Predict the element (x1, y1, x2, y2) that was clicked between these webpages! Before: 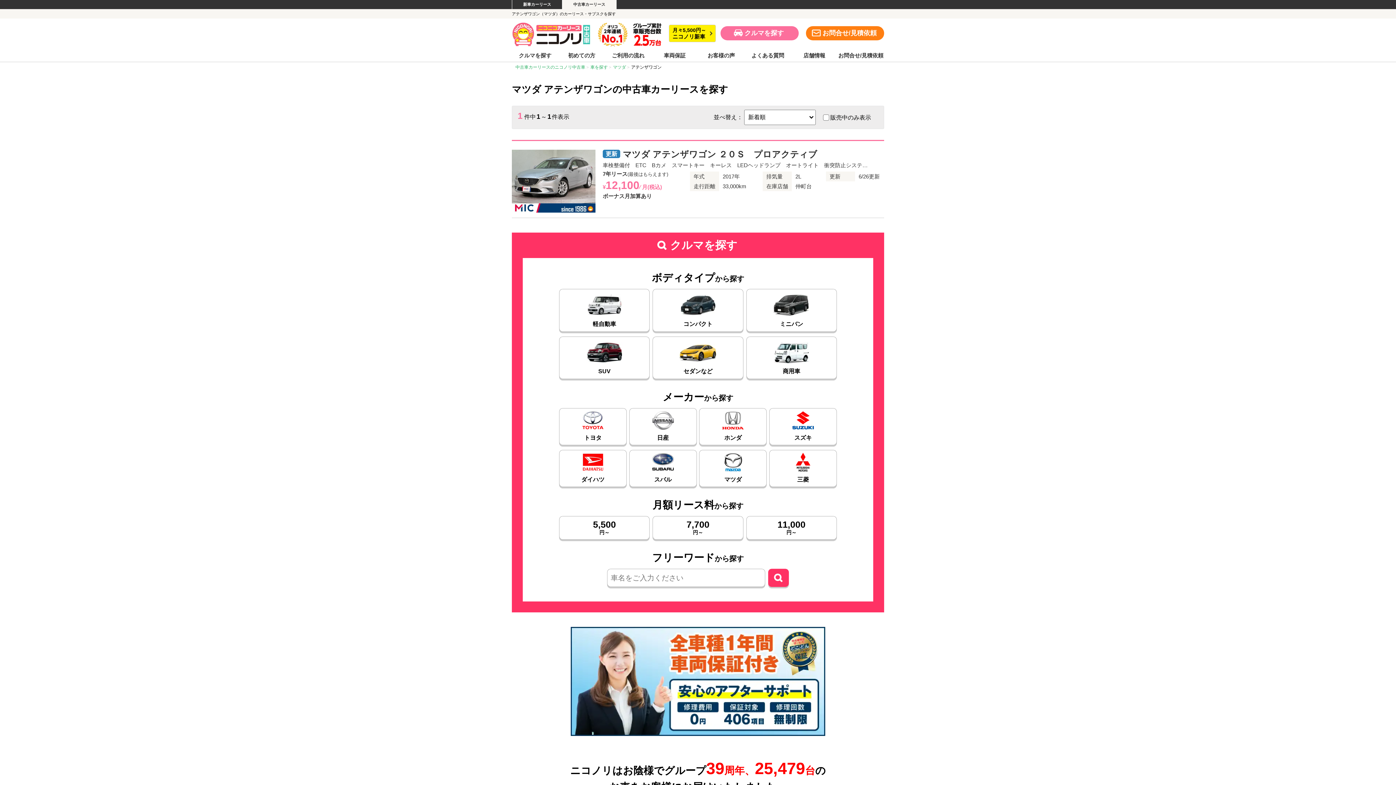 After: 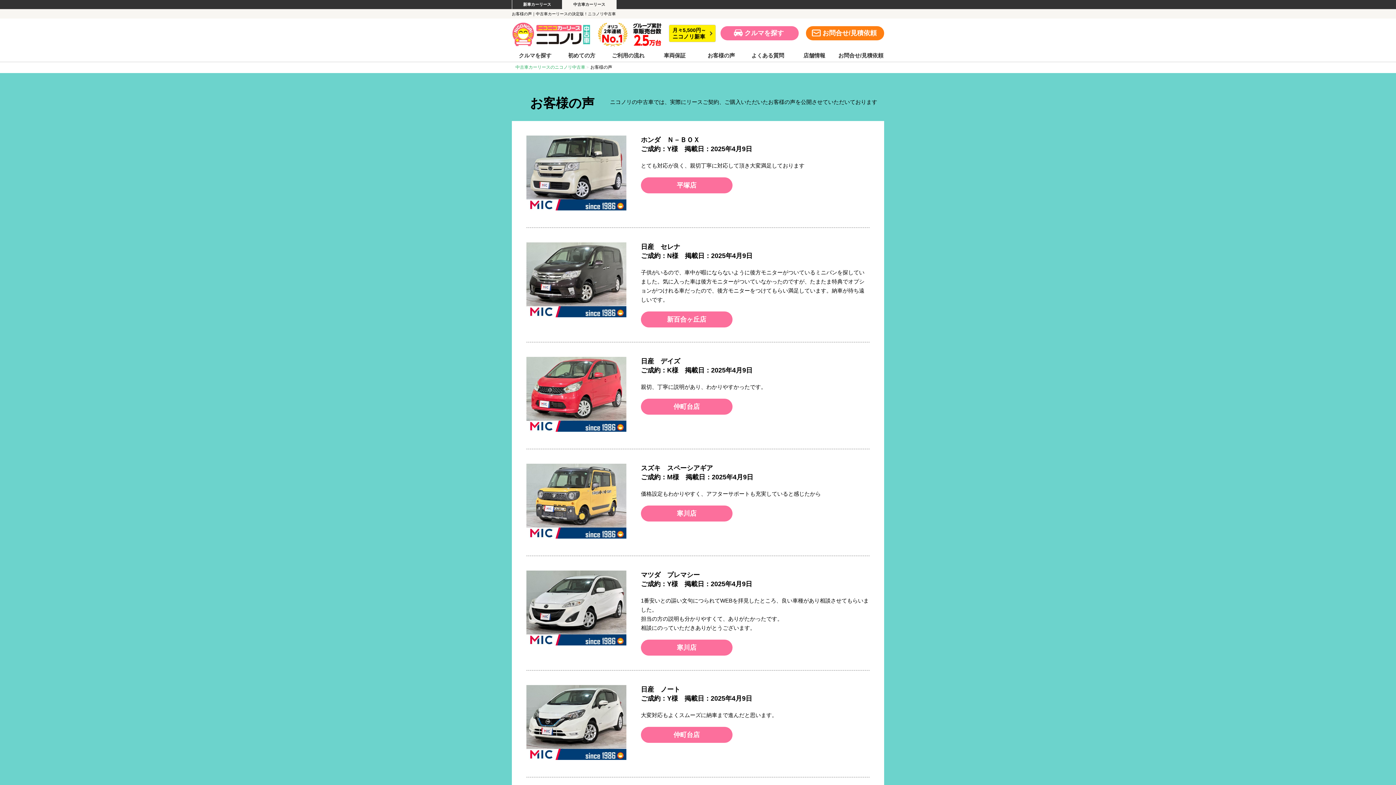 Action: label: お客様の声 bbox: (698, 52, 744, 61)